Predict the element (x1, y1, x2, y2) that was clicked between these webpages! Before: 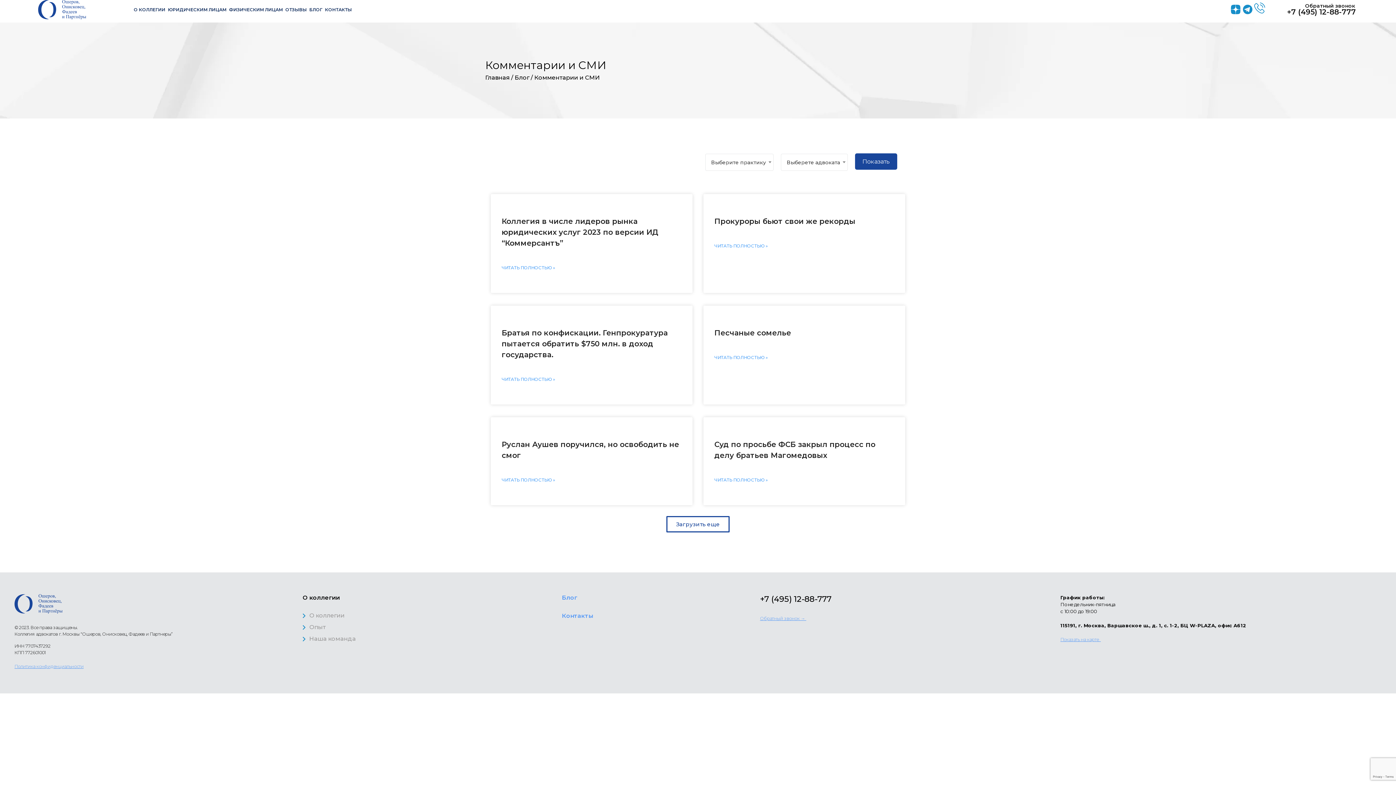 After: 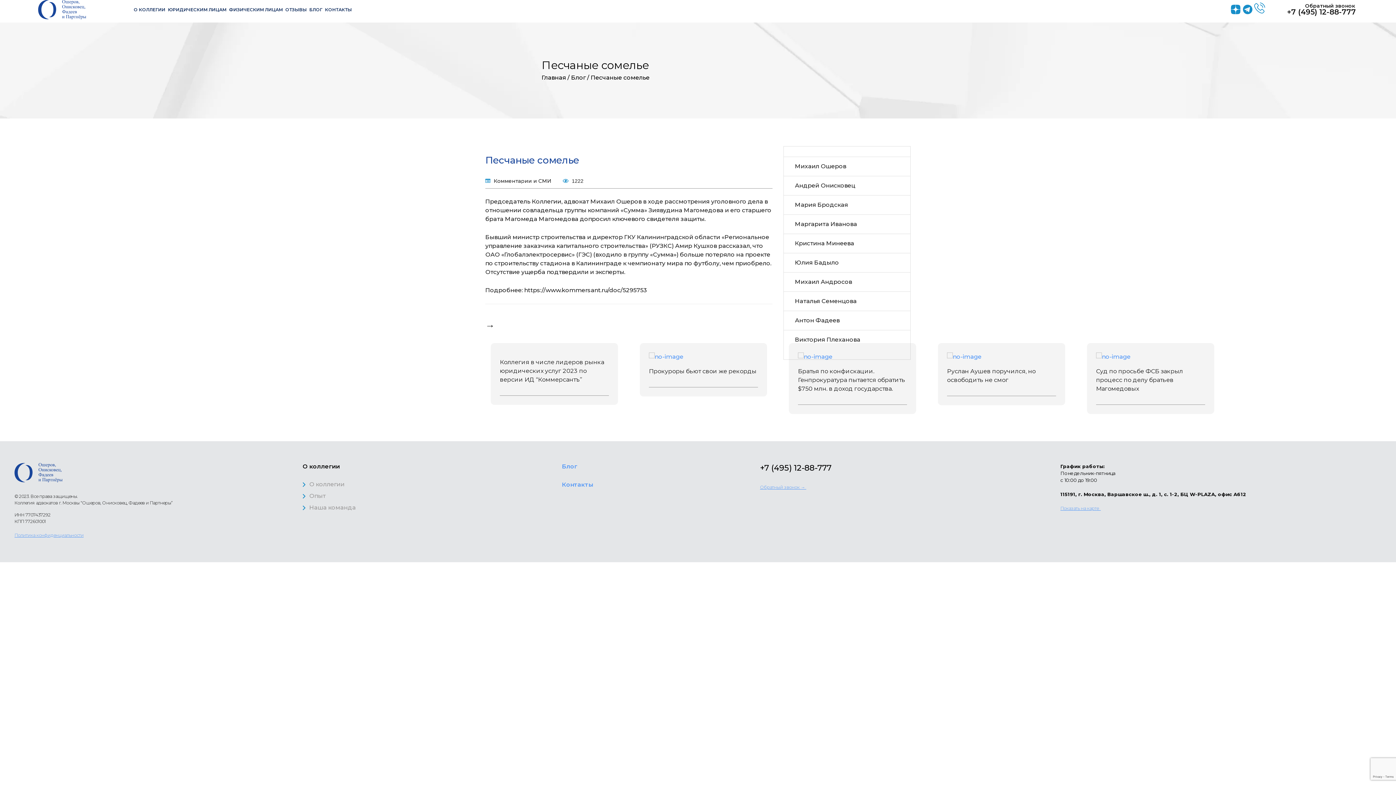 Action: label: ЧИТАТЬ ПОЛНОСТЬЮ » bbox: (714, 354, 768, 361)